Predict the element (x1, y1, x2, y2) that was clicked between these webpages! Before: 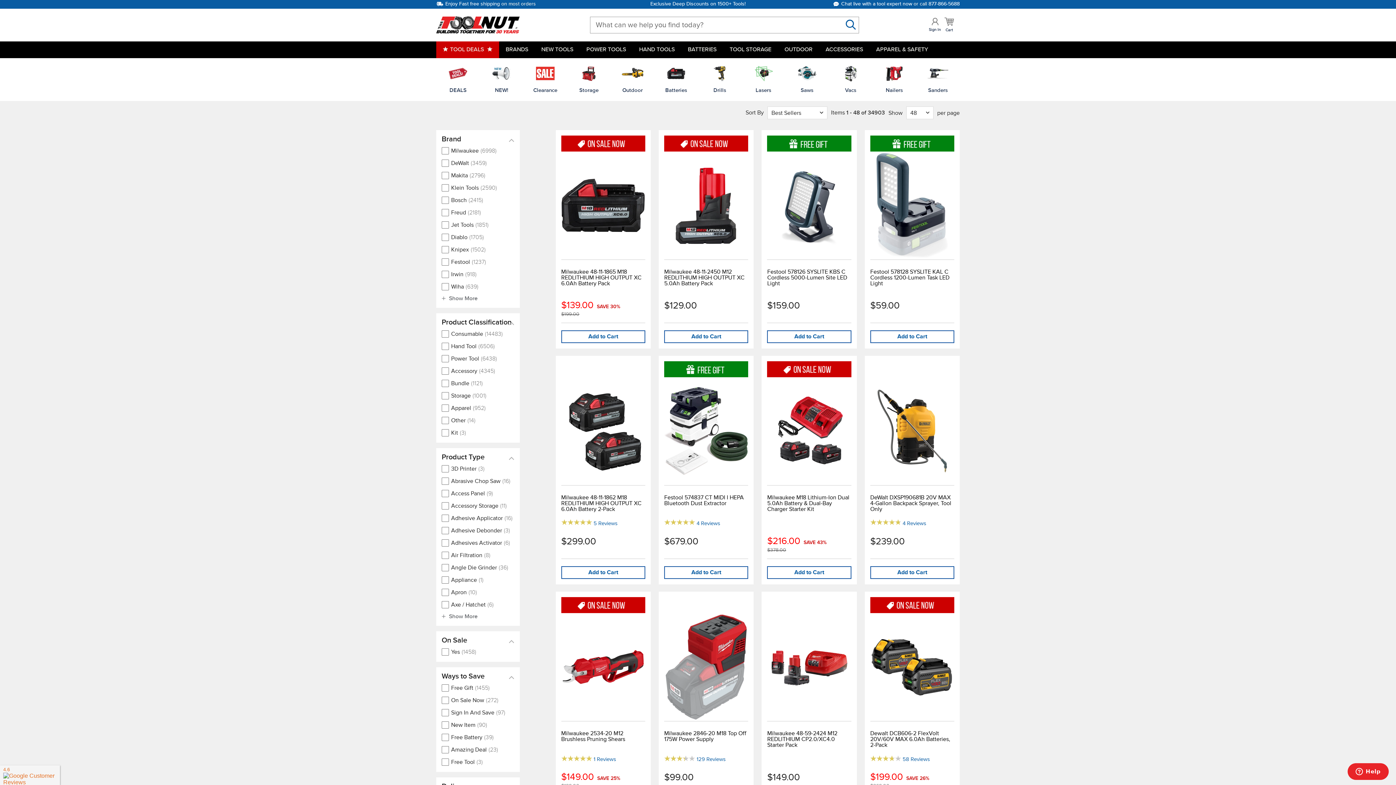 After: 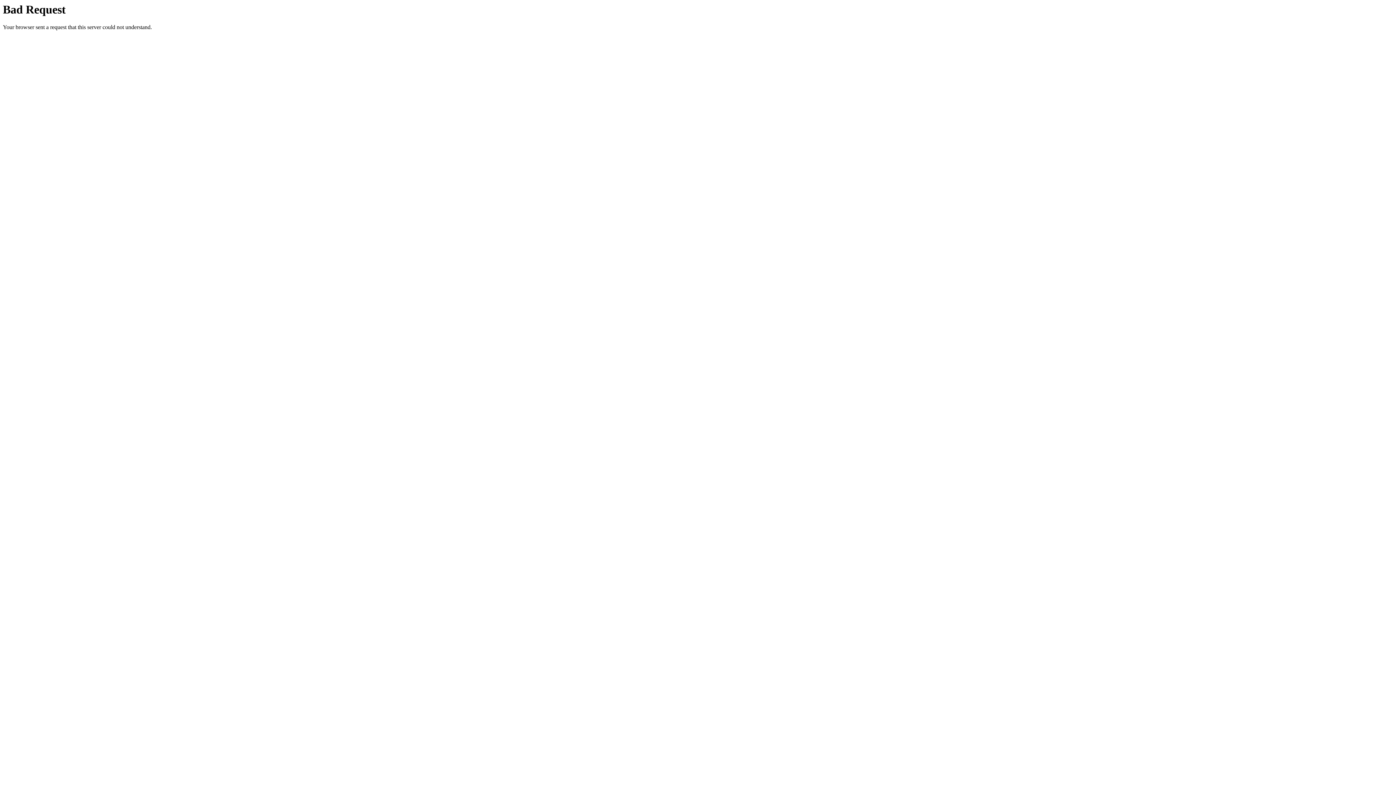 Action: bbox: (664, 268, 748, 286) label: Milwaukee 48-11-2450 M12 REDLITHIUM HIGH OUTPUT XC 5.0Ah Battery Pack